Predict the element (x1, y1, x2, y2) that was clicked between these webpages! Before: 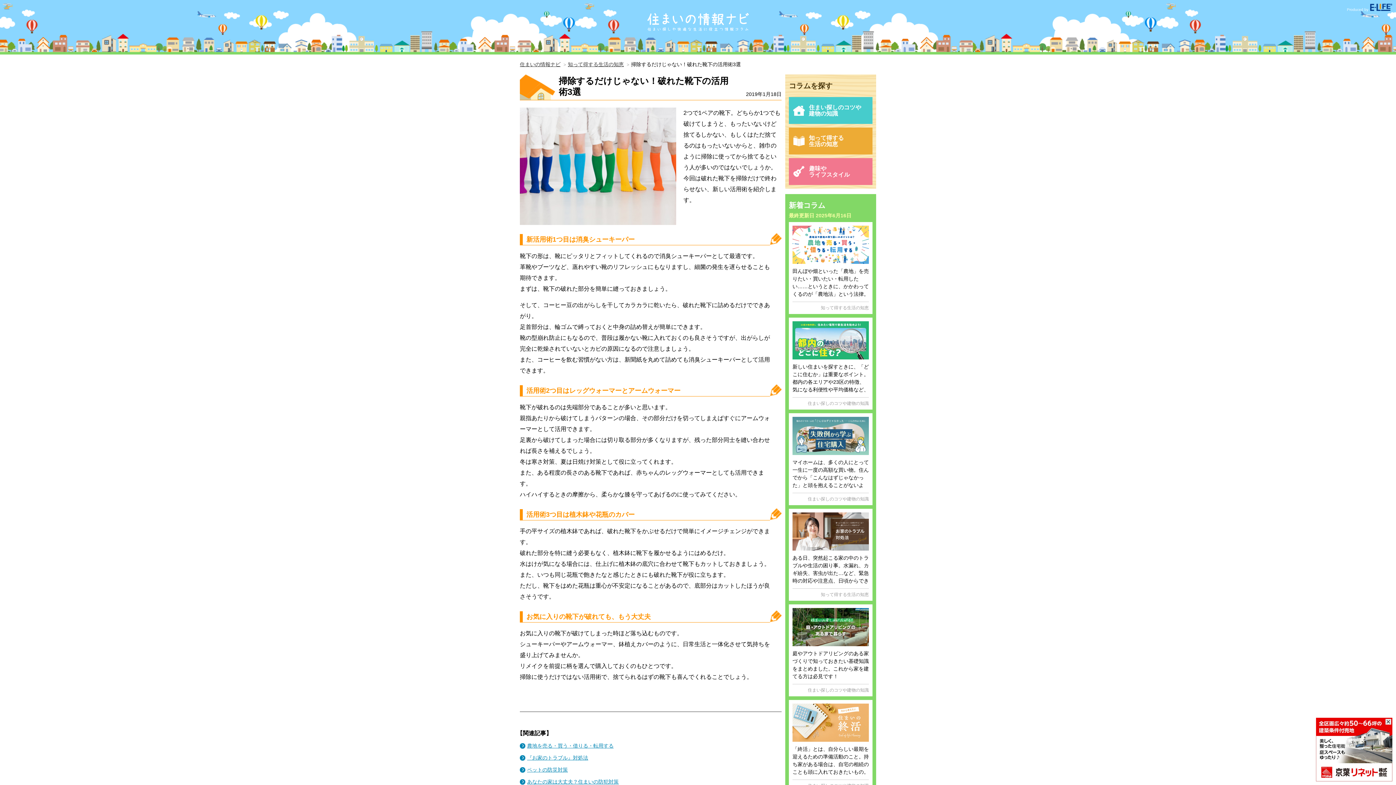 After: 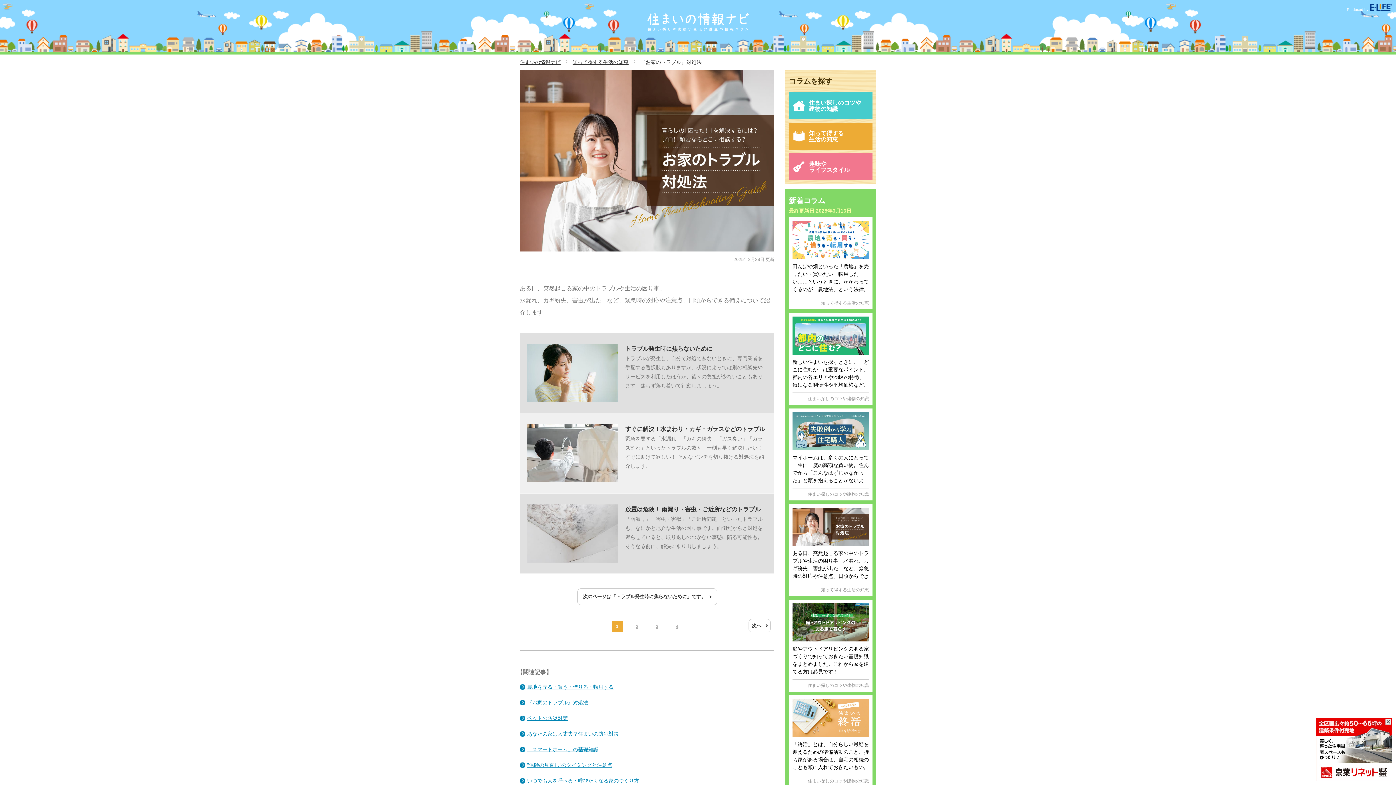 Action: bbox: (789, 509, 872, 601) label: ある日、突然起こる家の中のトラブルや生活の困り事。水漏れ、カギ紛失、害虫が出た…など、緊急時の対応や注意点、日頃からできる備えについて紹介します。
知って得する生活の知恵